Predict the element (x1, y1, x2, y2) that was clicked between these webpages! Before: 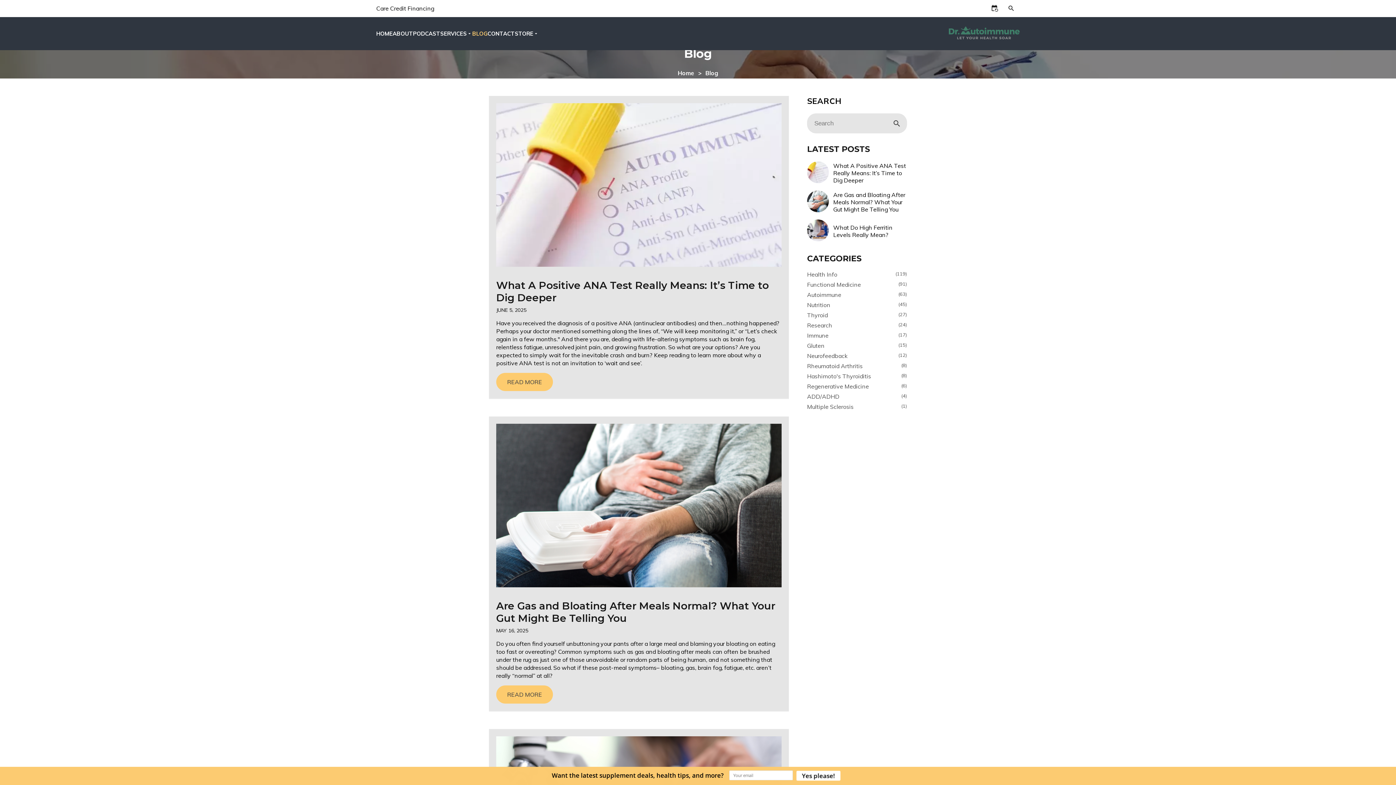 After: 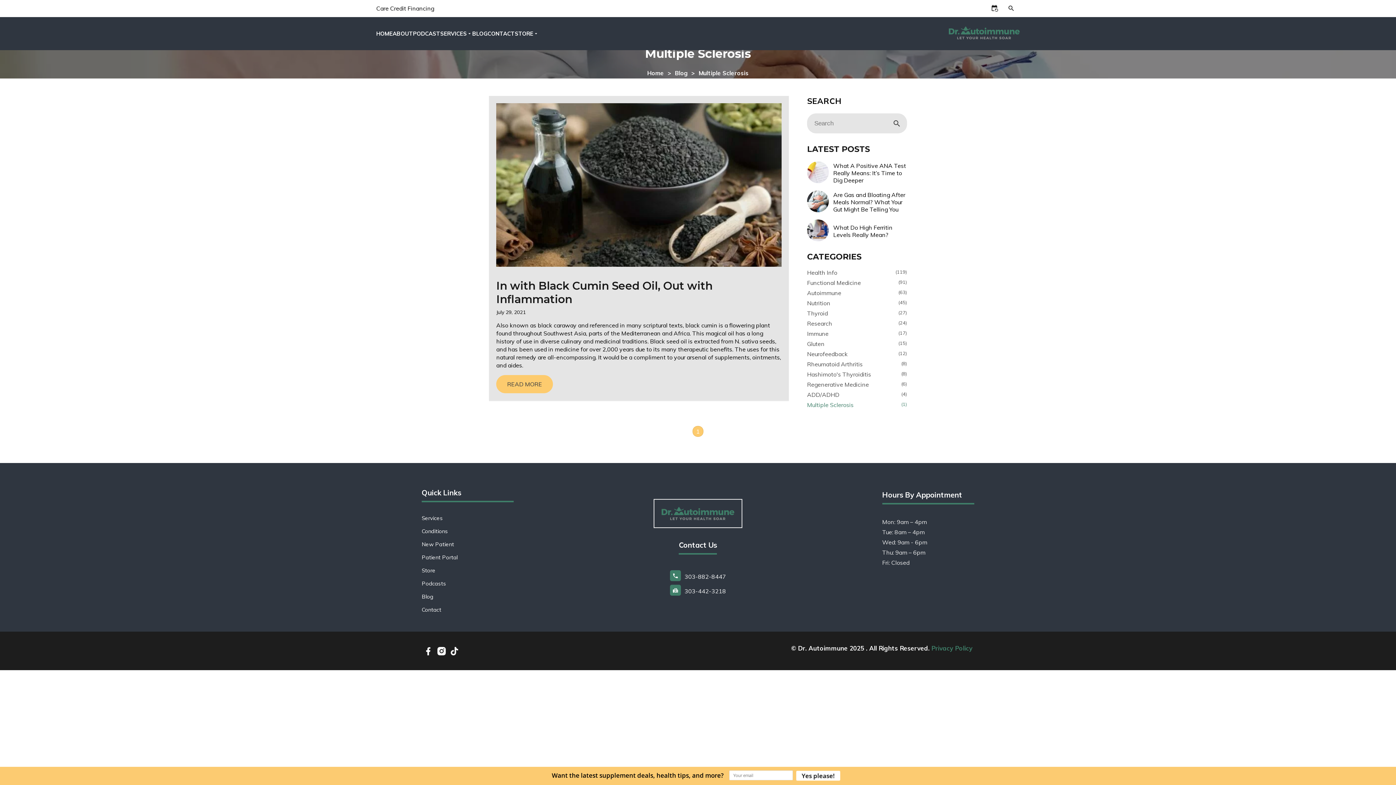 Action: bbox: (807, 403, 907, 410) label: Multiple Sclerosis
(1)